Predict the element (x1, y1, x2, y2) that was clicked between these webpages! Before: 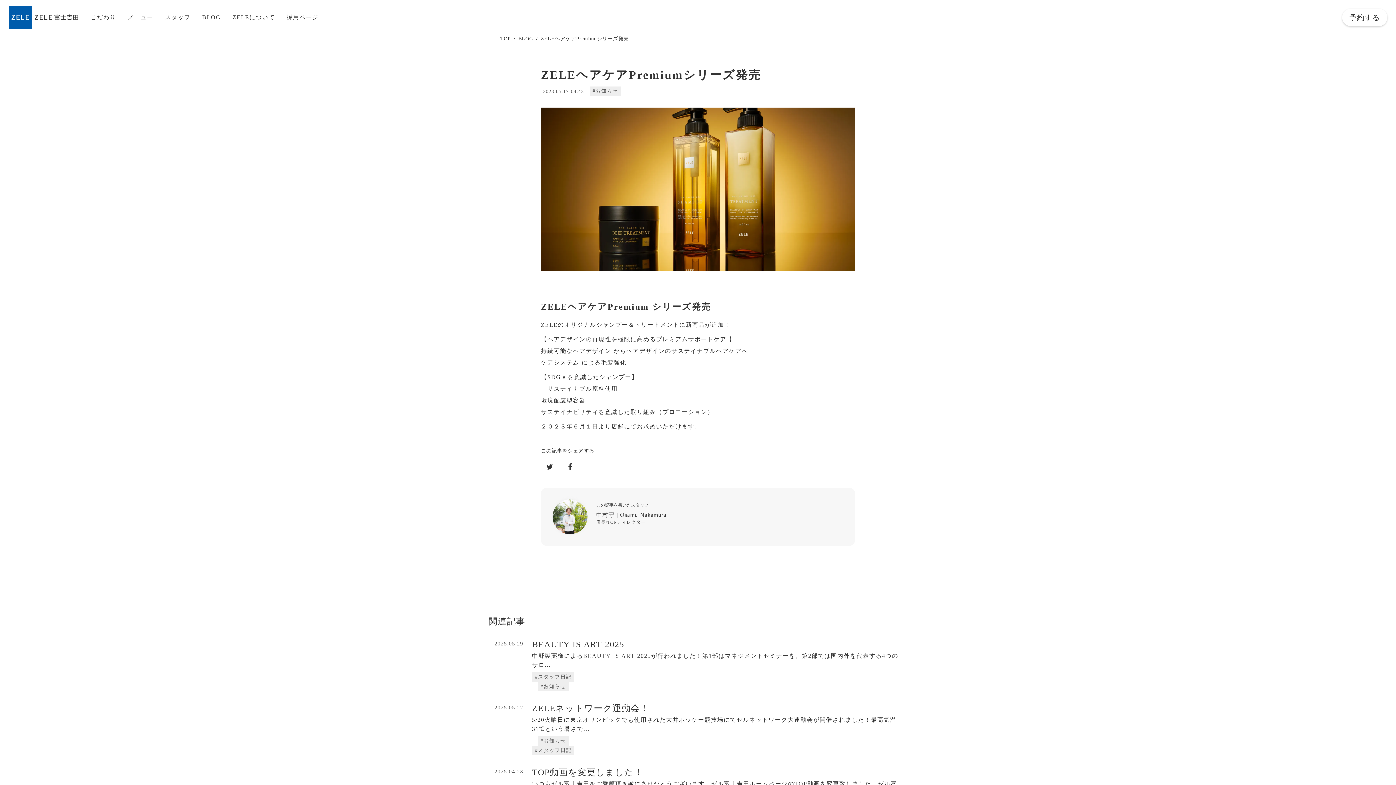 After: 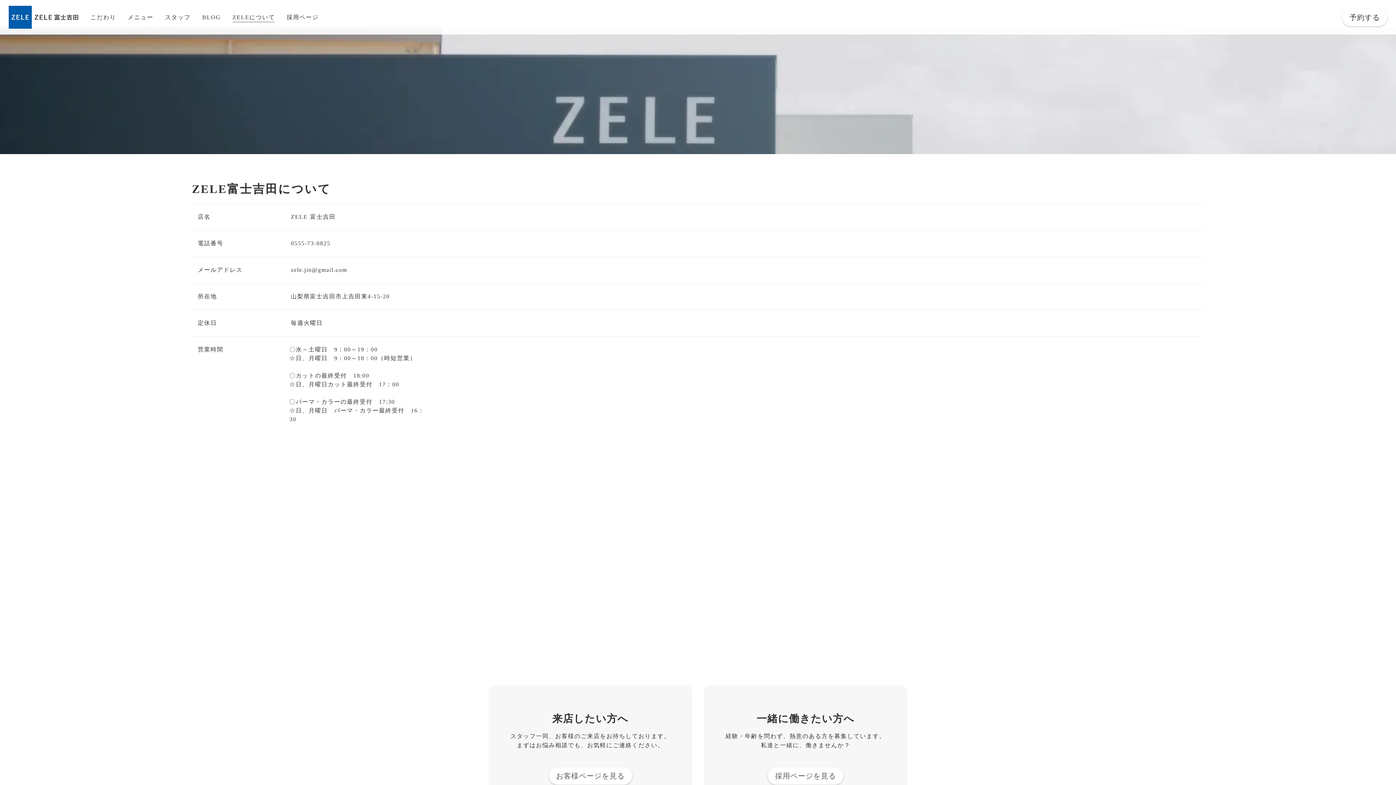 Action: bbox: (232, 13, 275, 22) label: ZELEについて